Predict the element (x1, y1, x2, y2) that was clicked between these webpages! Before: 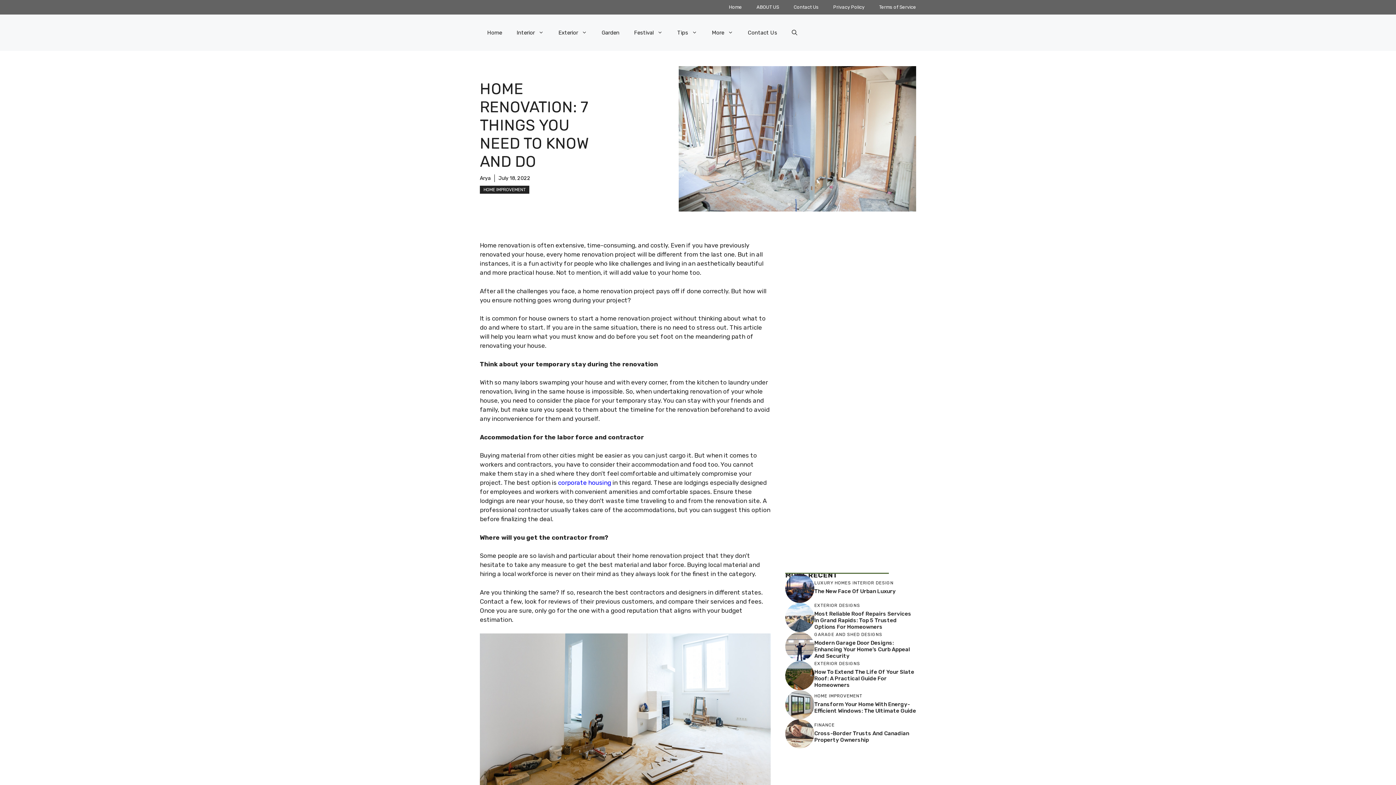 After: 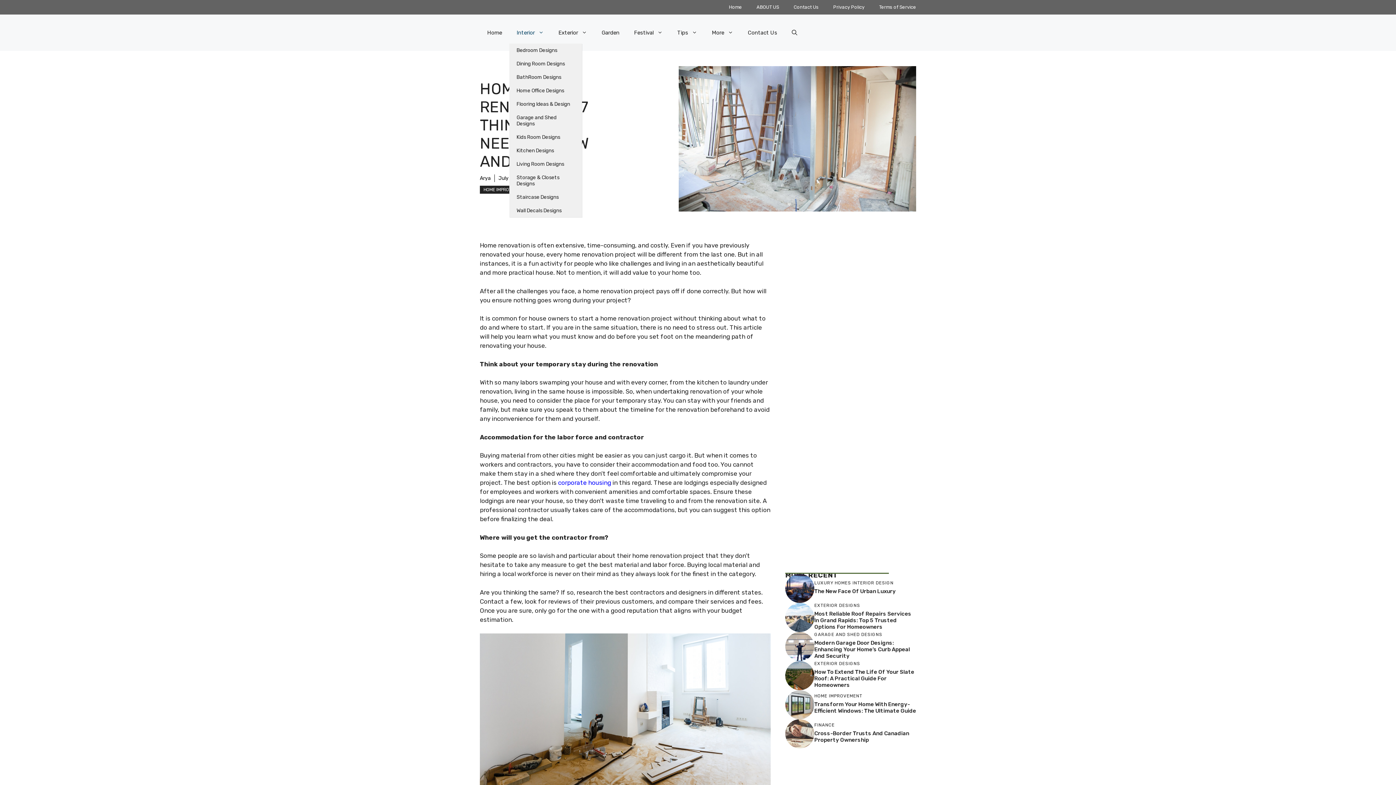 Action: bbox: (509, 21, 551, 43) label: Interior